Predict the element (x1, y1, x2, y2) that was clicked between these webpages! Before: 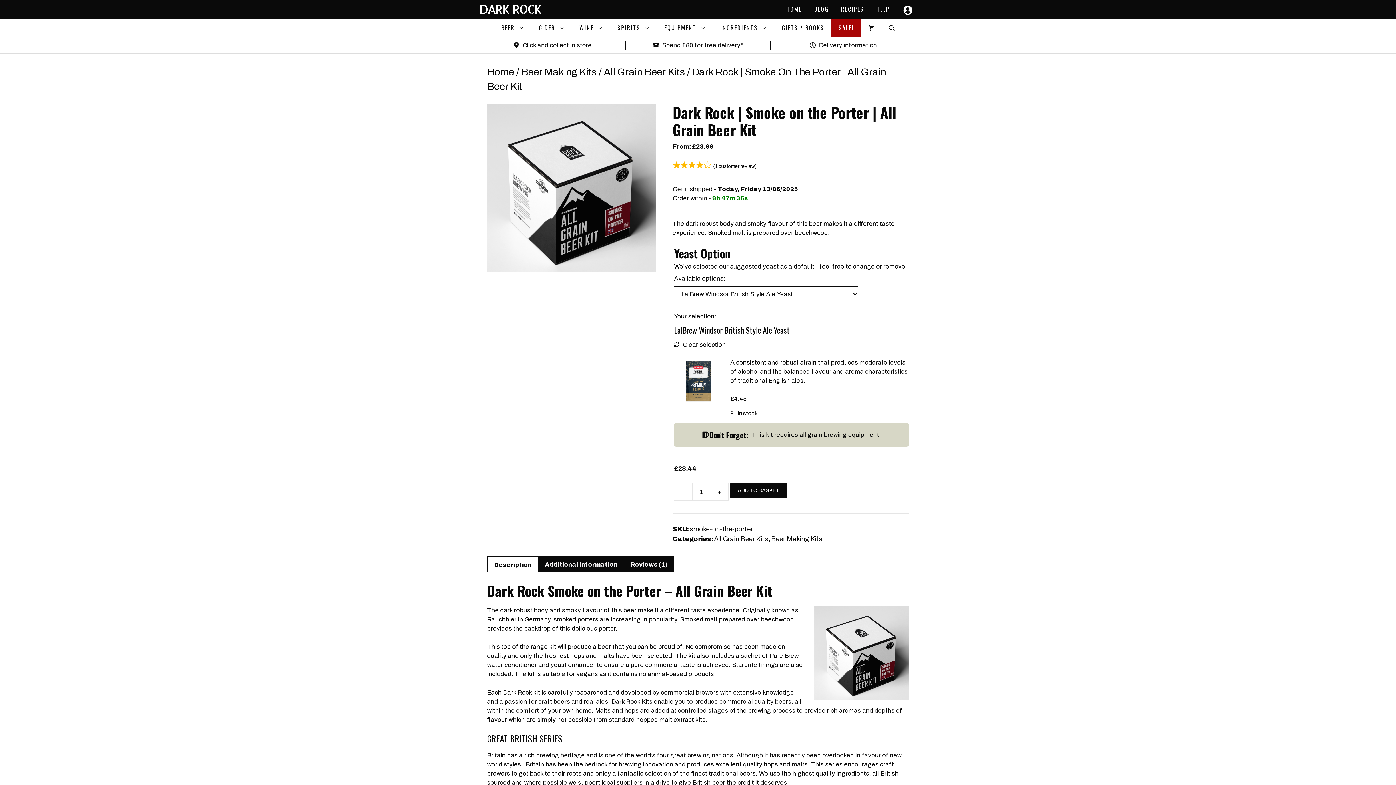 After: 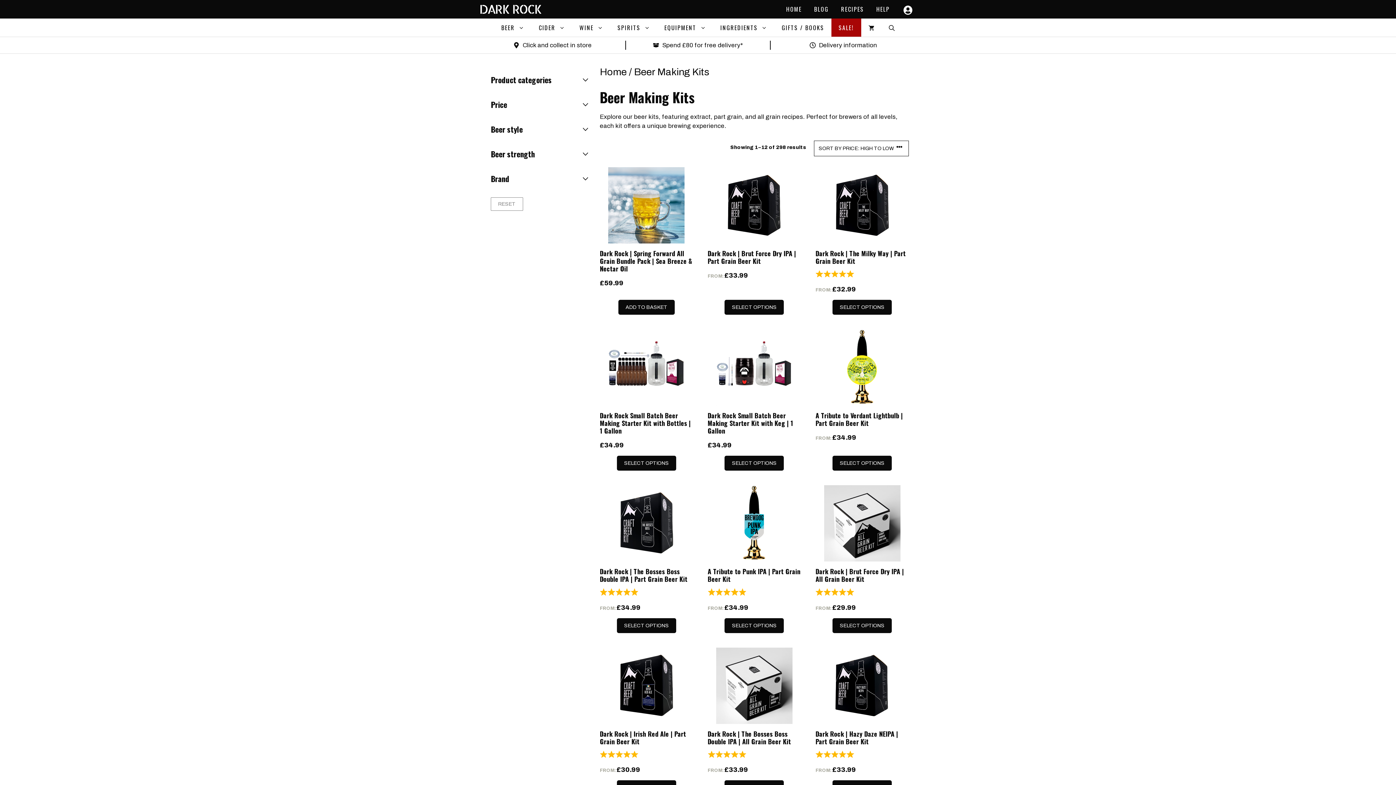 Action: label: Beer Making Kits bbox: (521, 66, 596, 77)